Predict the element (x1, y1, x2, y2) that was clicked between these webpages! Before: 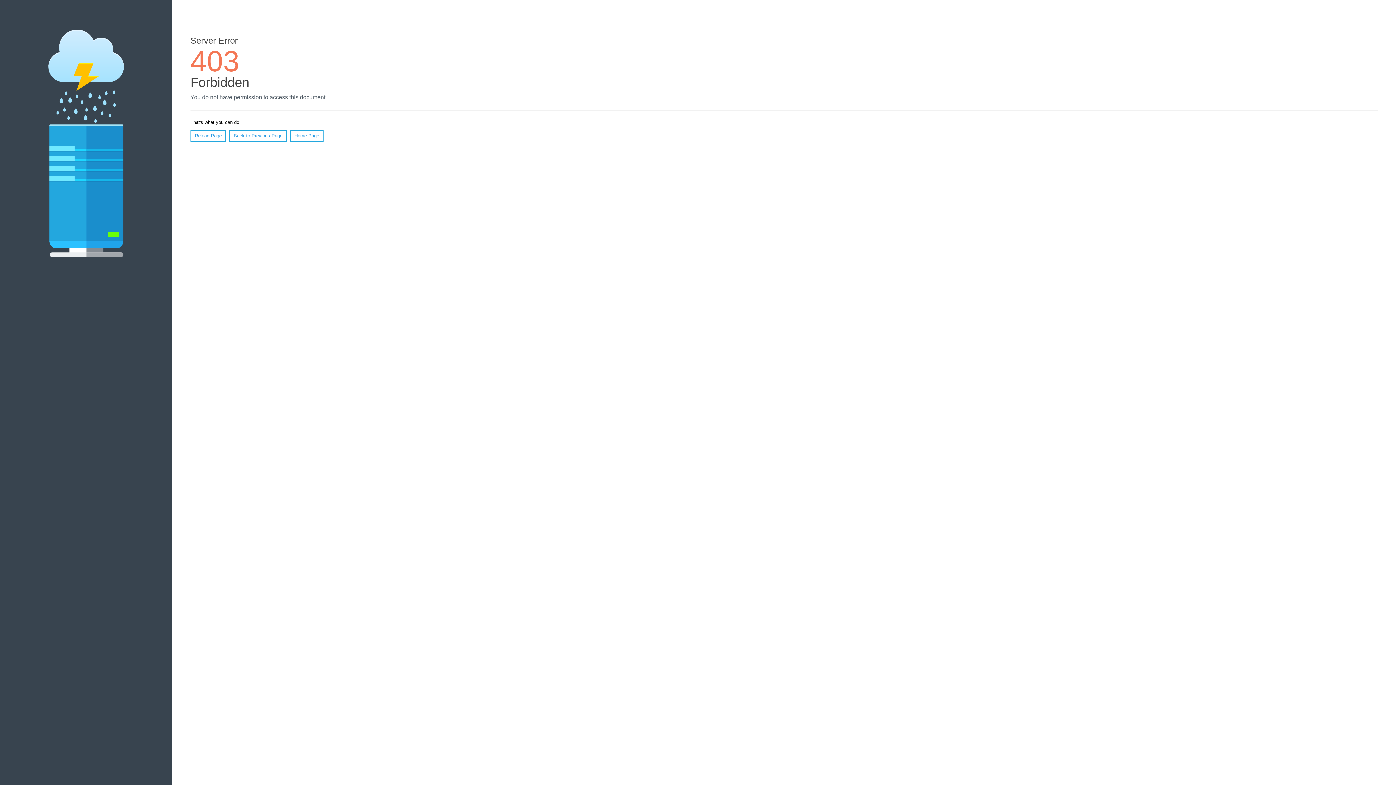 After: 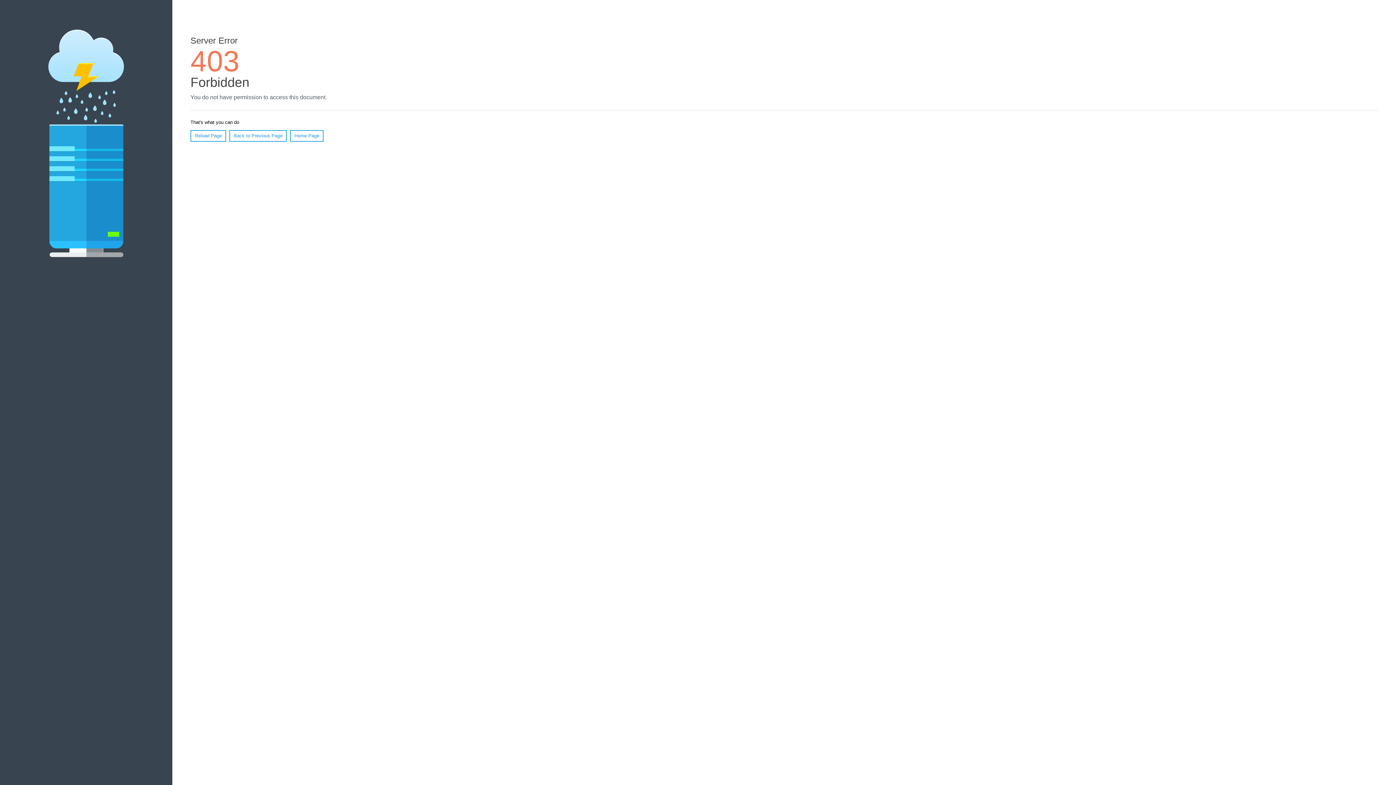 Action: label: Home Page bbox: (290, 130, 323, 141)